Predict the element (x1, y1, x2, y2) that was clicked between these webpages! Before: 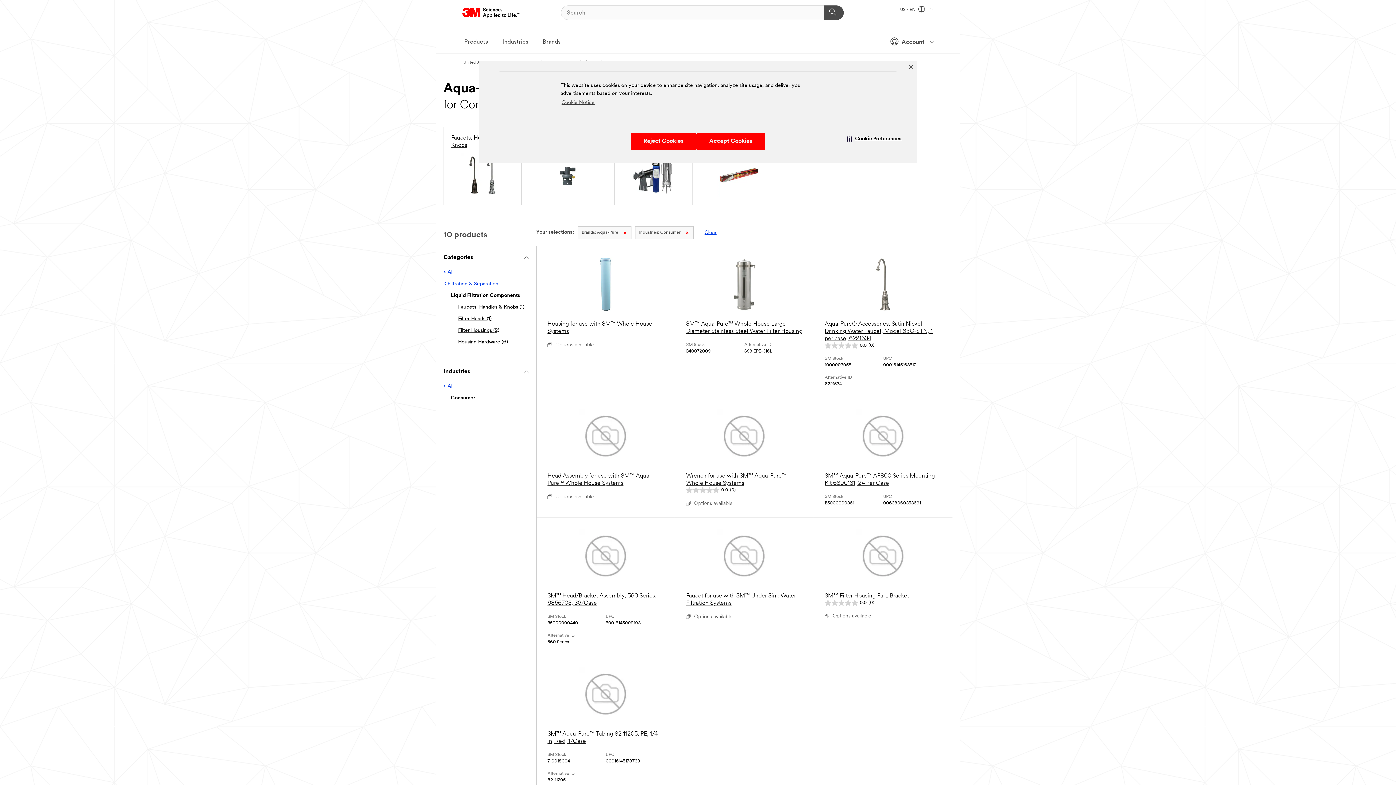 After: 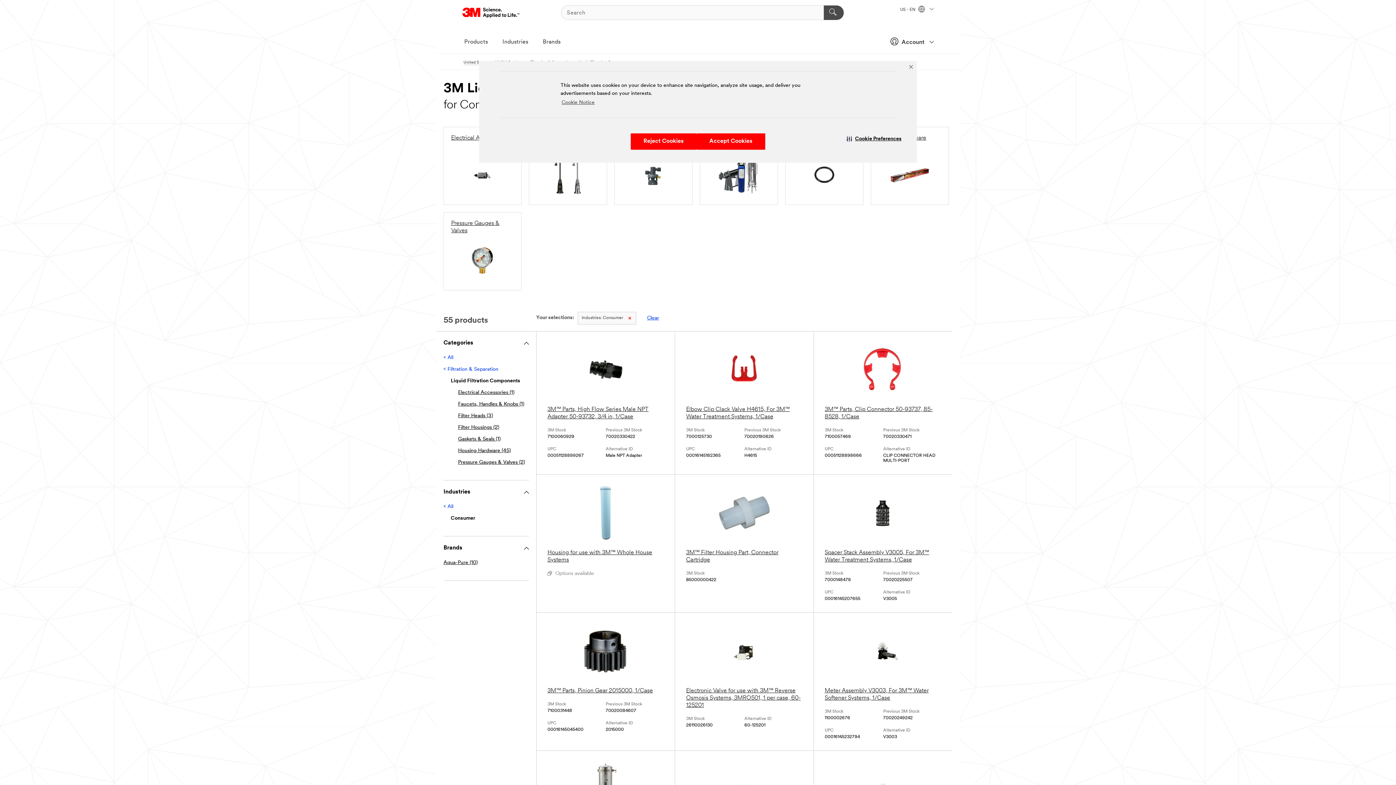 Action: label: Brands: Aqua-Pure bbox: (577, 226, 631, 239)